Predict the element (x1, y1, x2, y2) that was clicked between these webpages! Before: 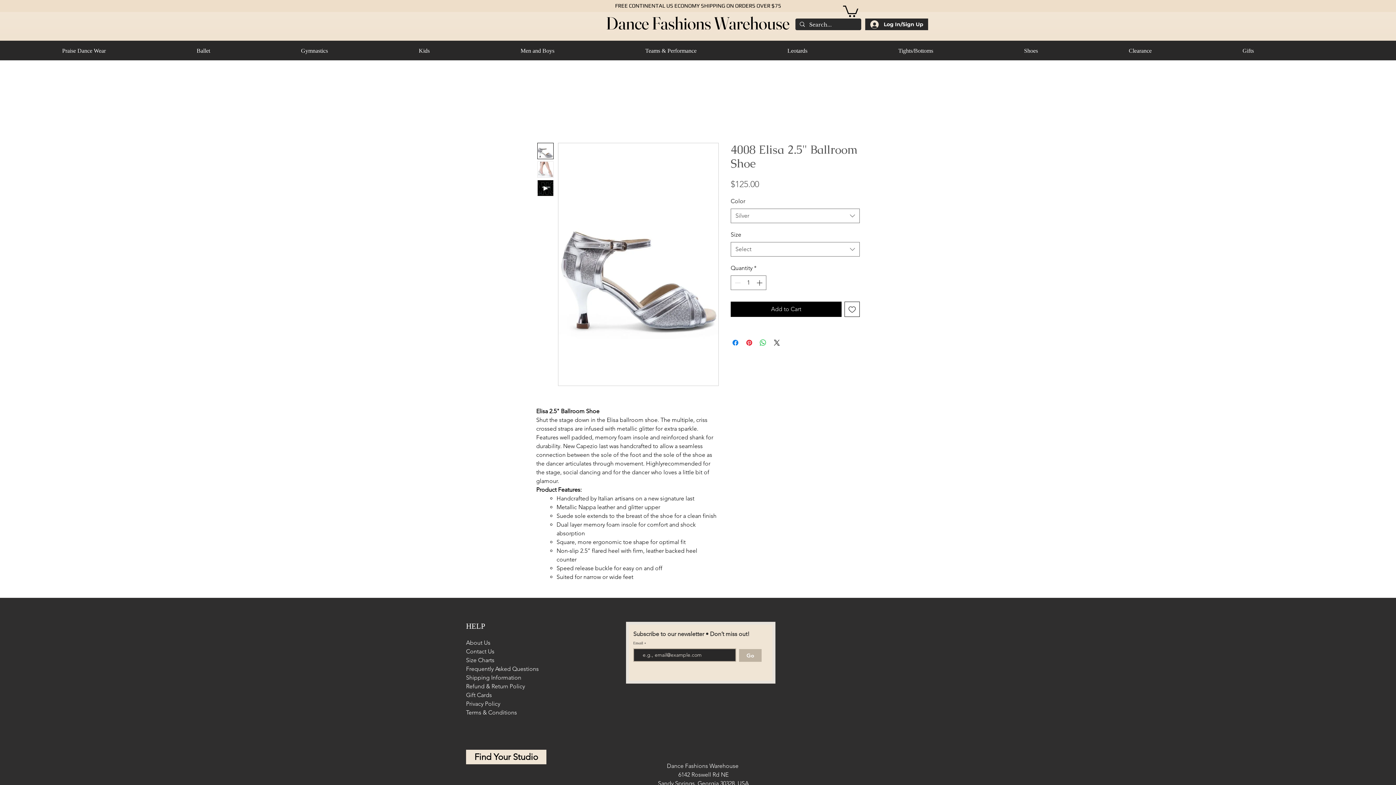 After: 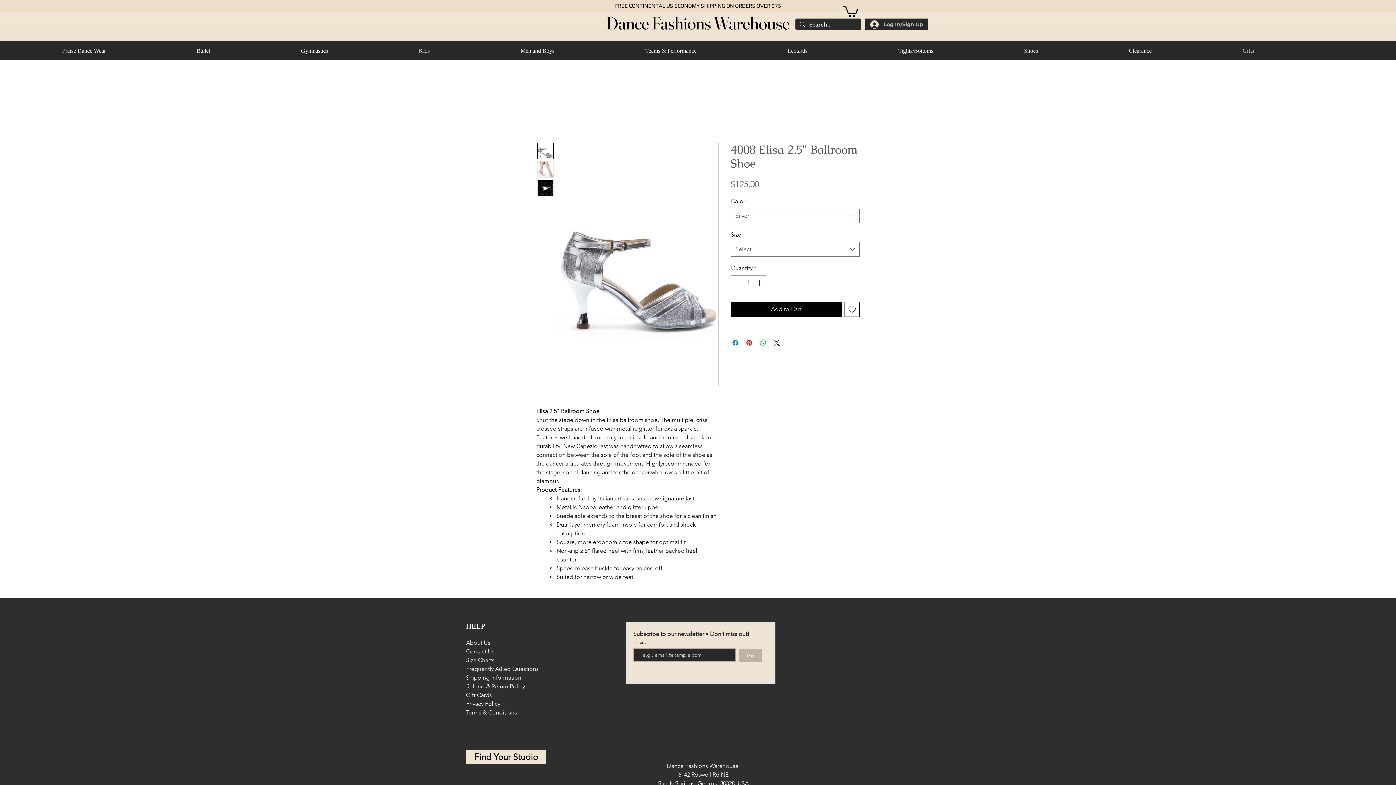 Action: label: Log In/Sign Up bbox: (865, 18, 928, 30)